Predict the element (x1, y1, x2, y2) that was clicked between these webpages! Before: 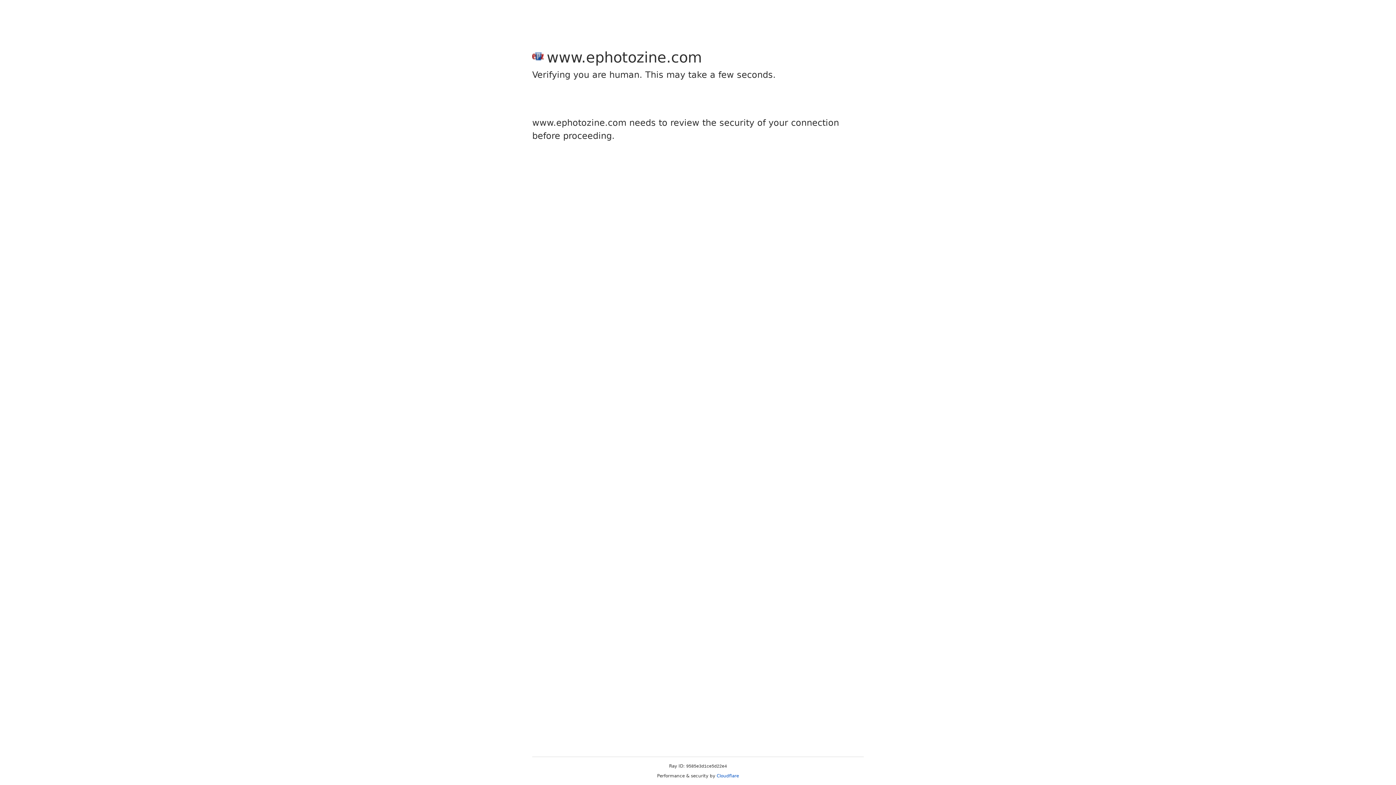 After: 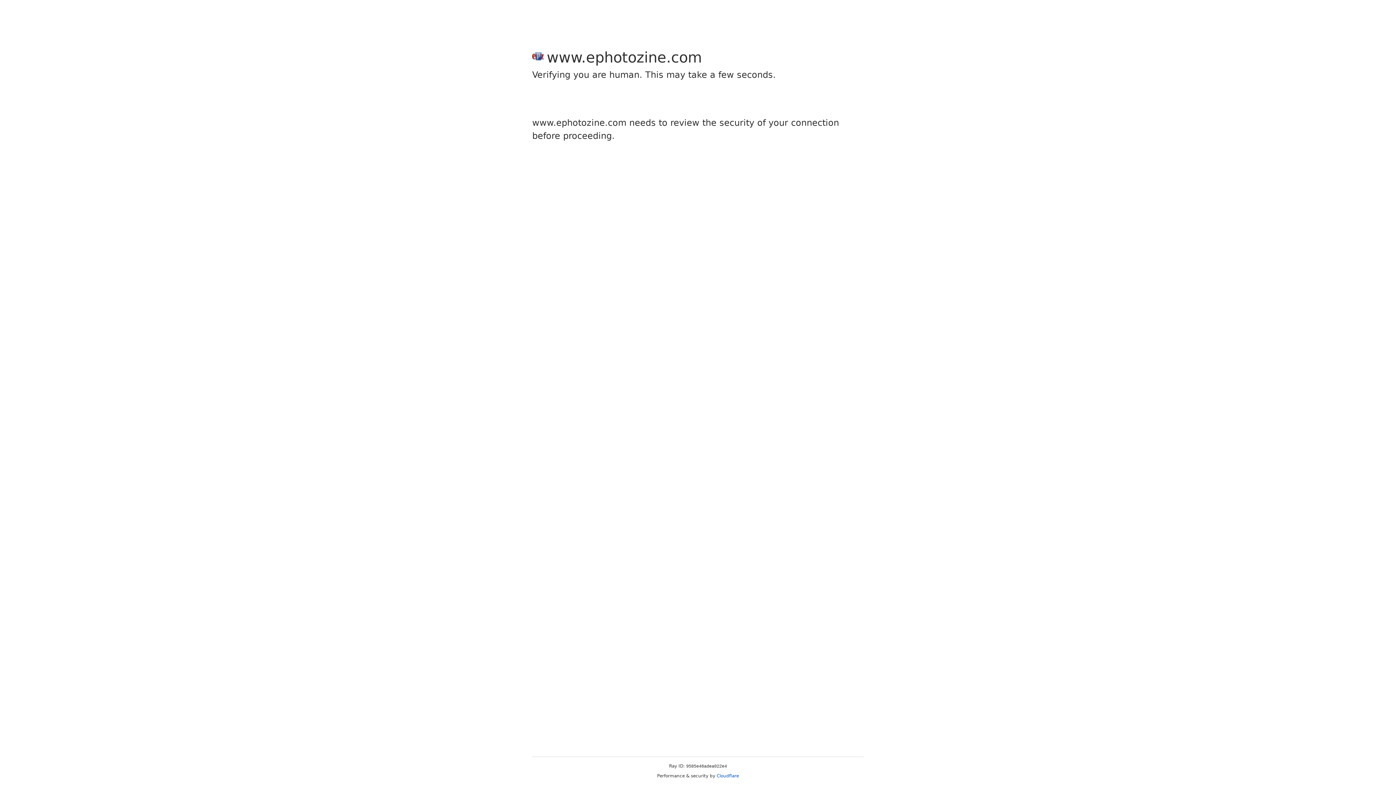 Action: bbox: (716, 773, 739, 778) label: Cloudflare